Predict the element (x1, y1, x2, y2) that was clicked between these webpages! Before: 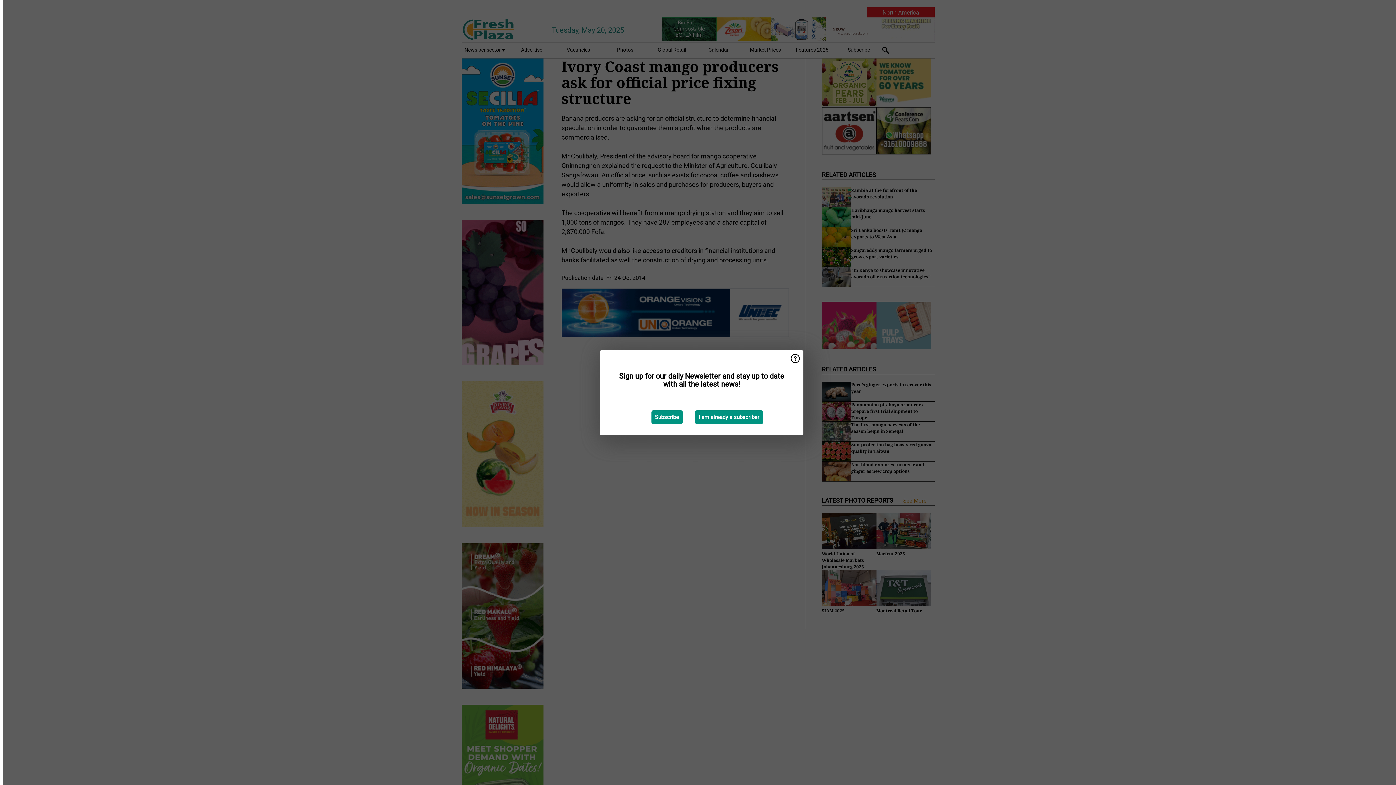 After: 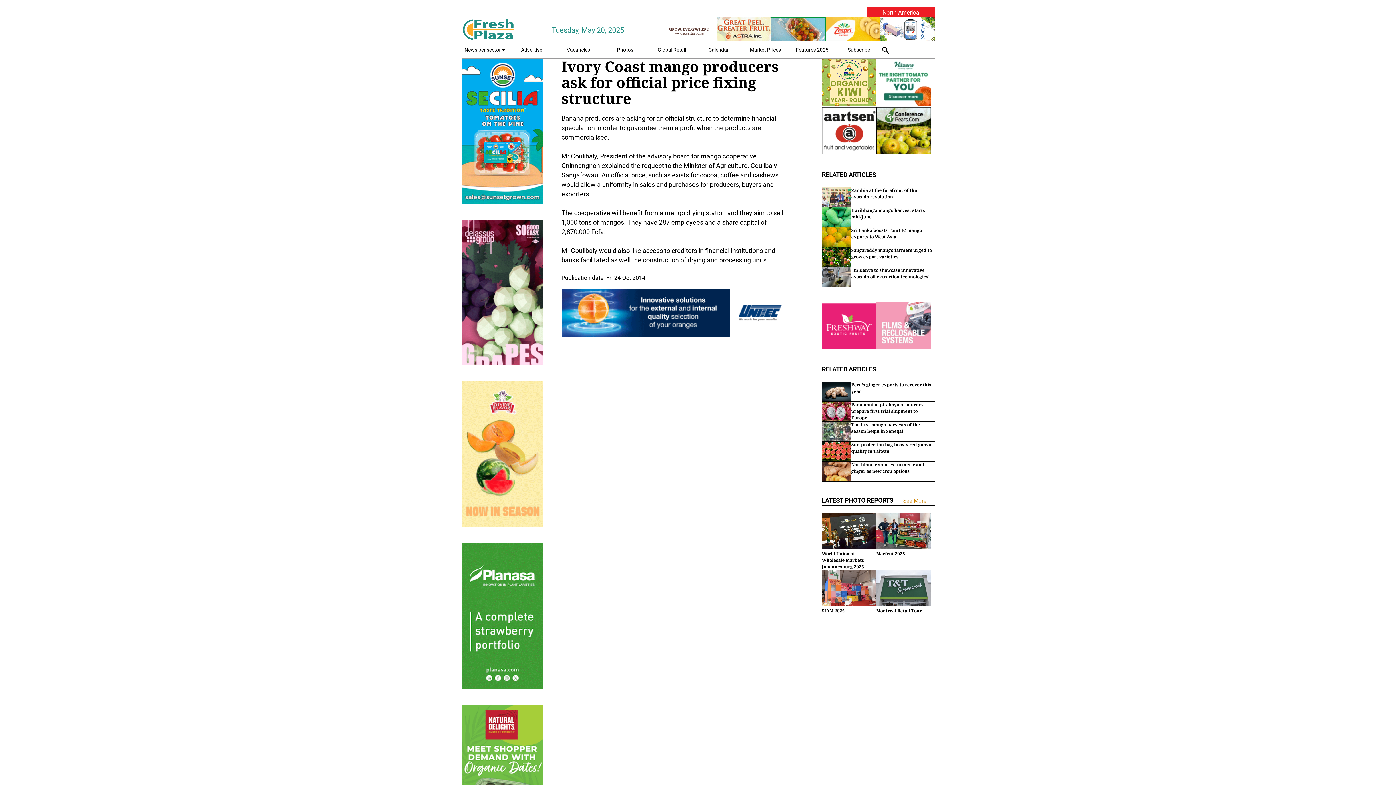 Action: label: I am already a subscriber bbox: (695, 410, 763, 424)